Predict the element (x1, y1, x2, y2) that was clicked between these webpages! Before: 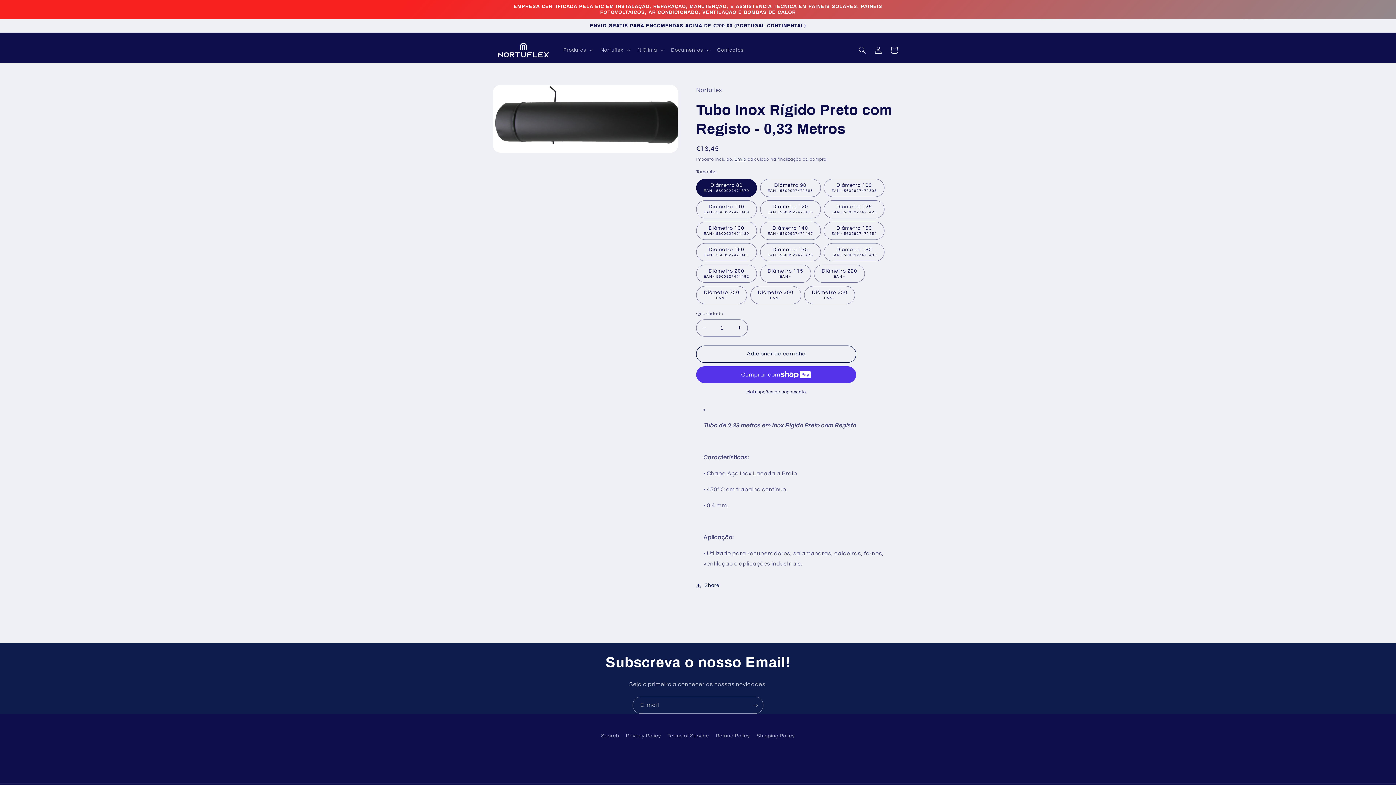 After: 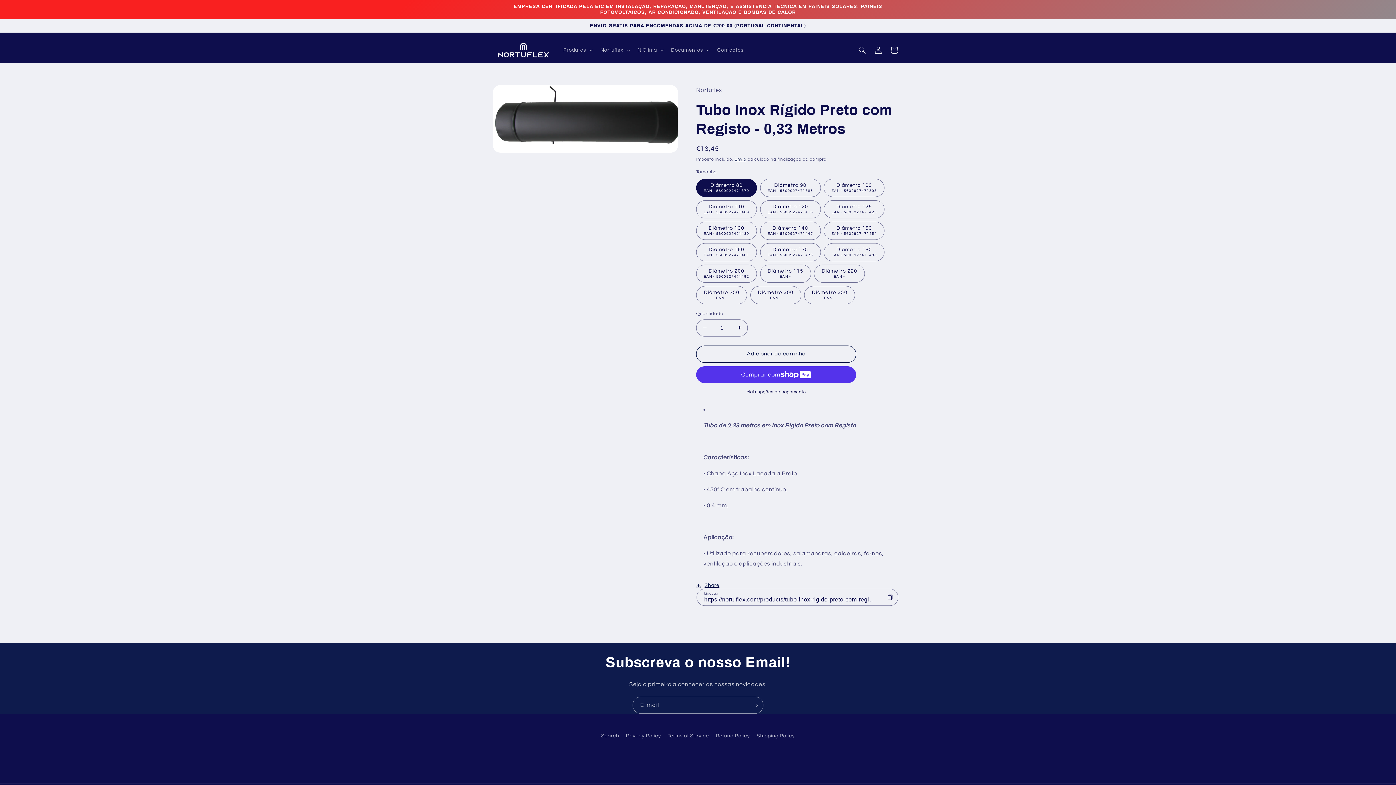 Action: label: Share bbox: (696, 578, 719, 594)